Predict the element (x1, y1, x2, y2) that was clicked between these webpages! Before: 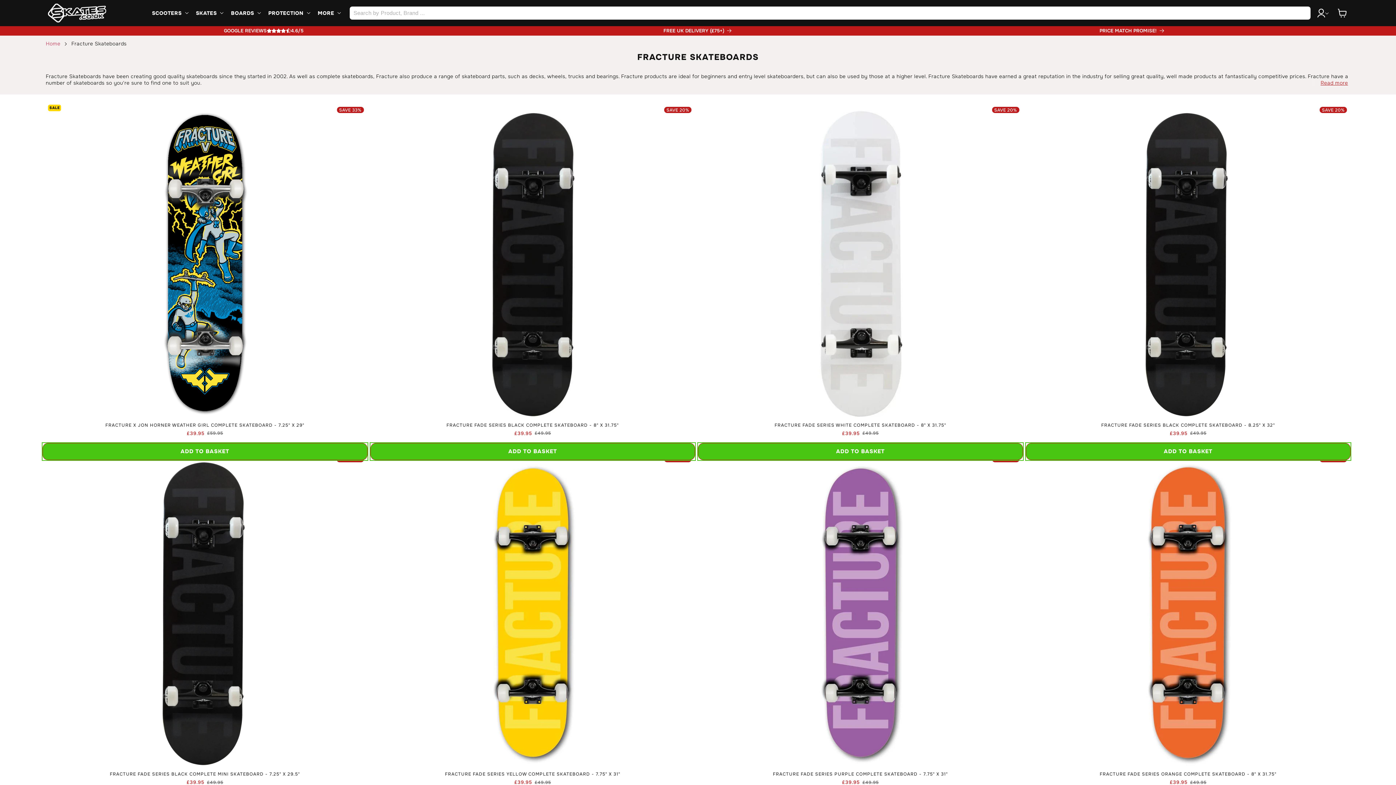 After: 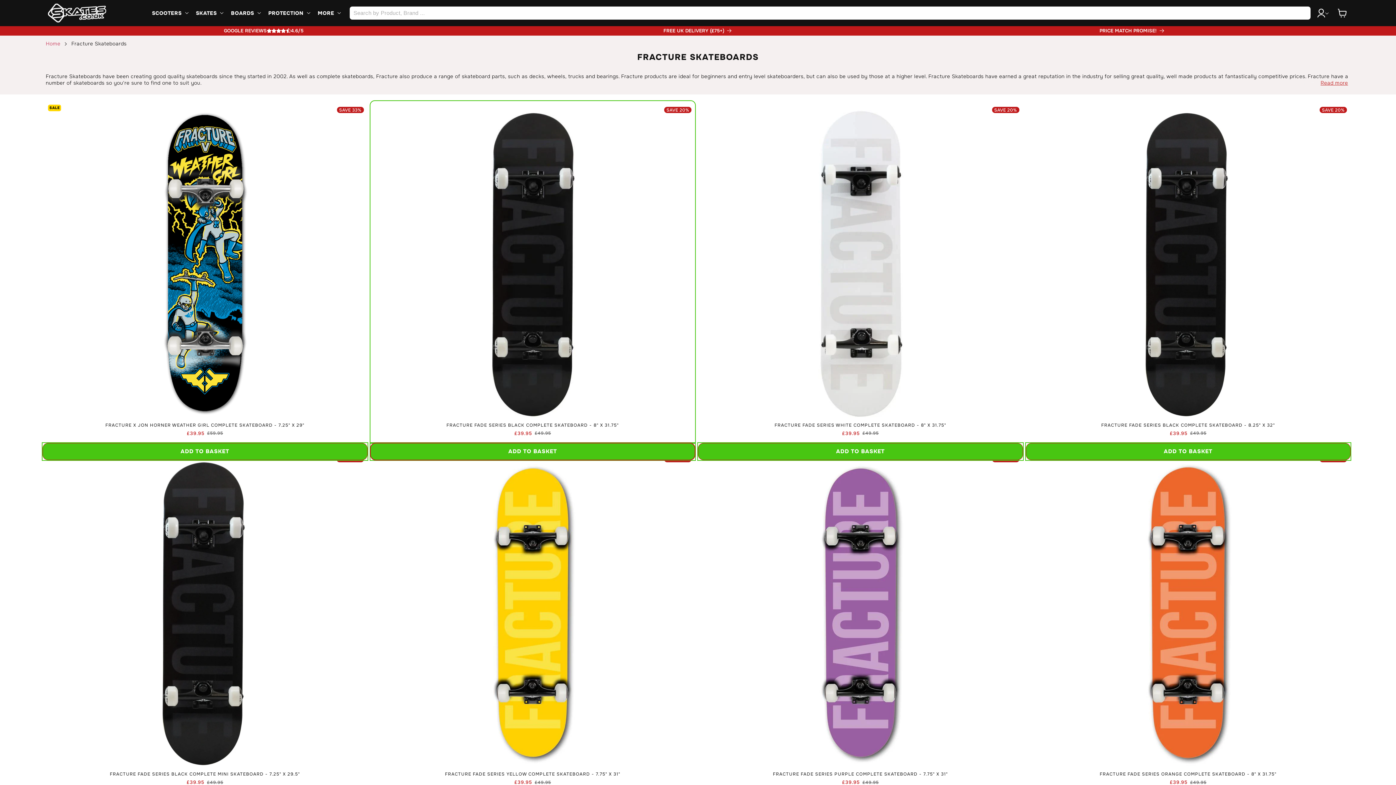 Action: bbox: (370, 443, 695, 460) label: ADD TO BASKET